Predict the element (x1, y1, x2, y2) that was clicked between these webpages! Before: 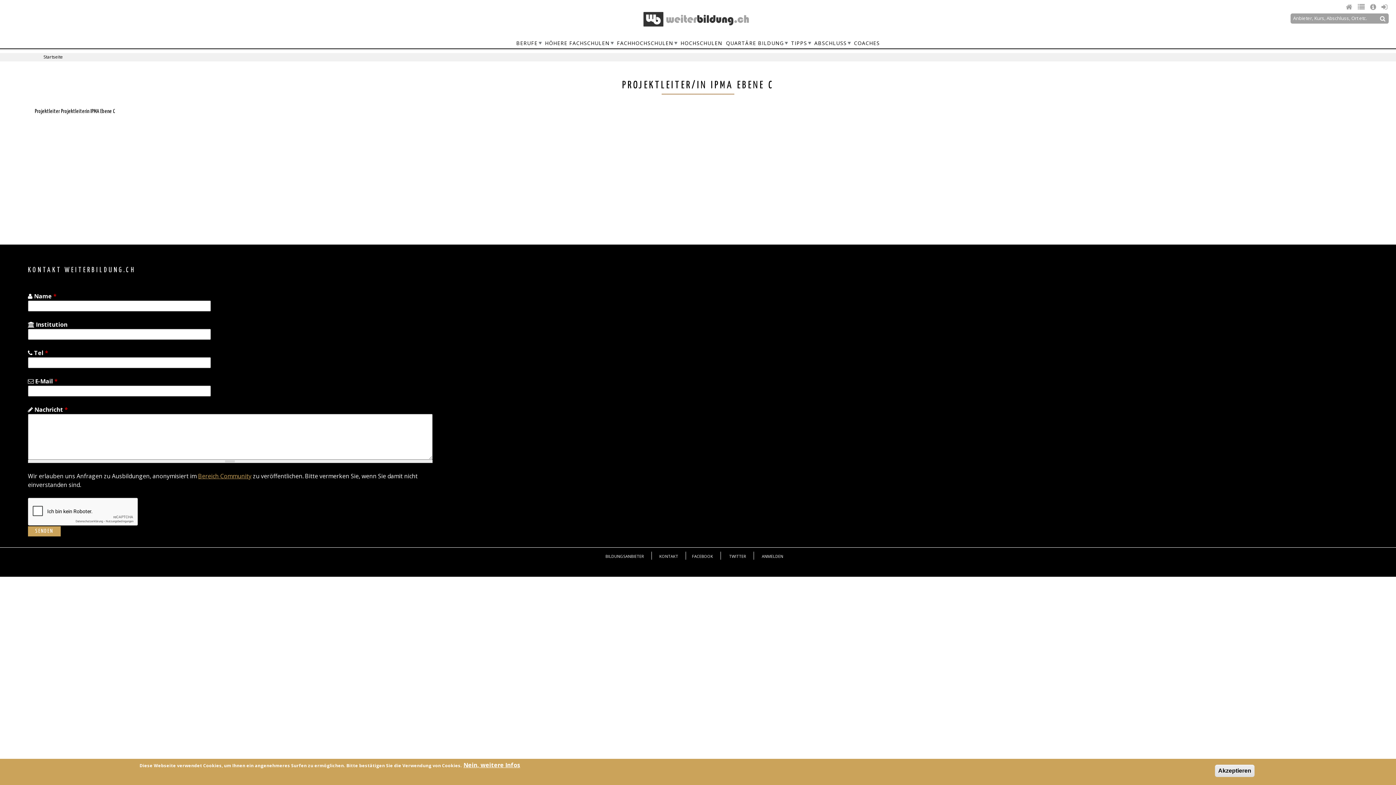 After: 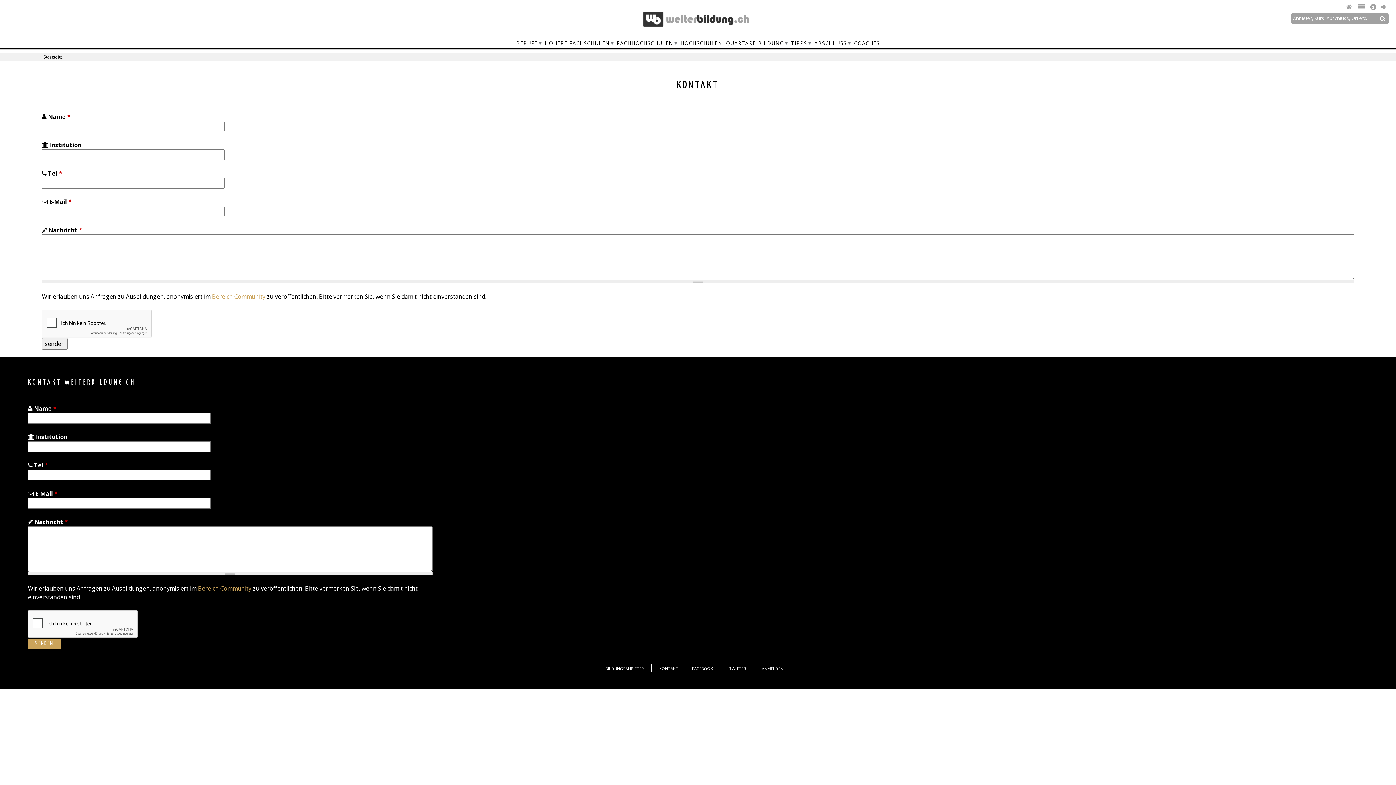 Action: bbox: (659, 553, 678, 559) label: KONTAKT